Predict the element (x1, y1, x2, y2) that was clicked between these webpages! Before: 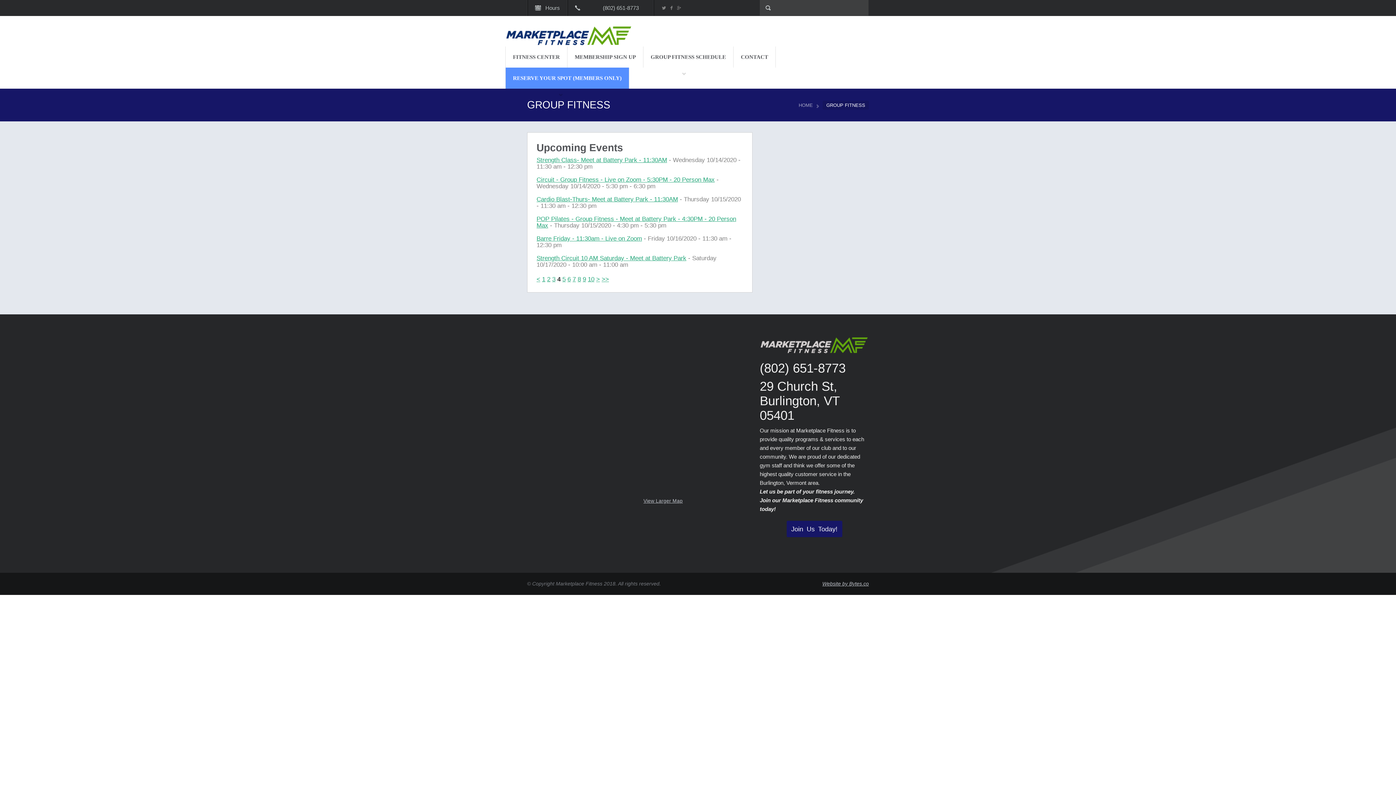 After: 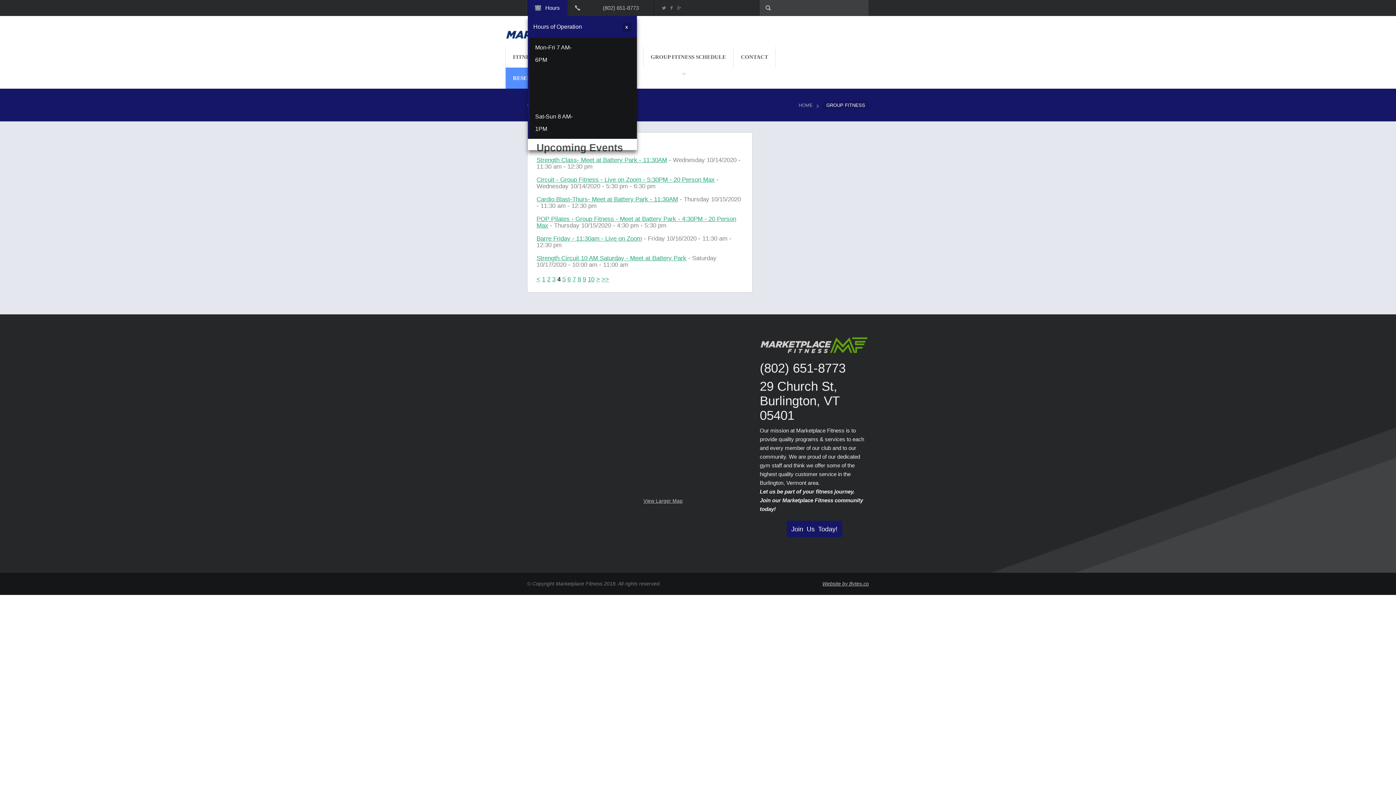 Action: label: Hours bbox: (528, 0, 567, 15)